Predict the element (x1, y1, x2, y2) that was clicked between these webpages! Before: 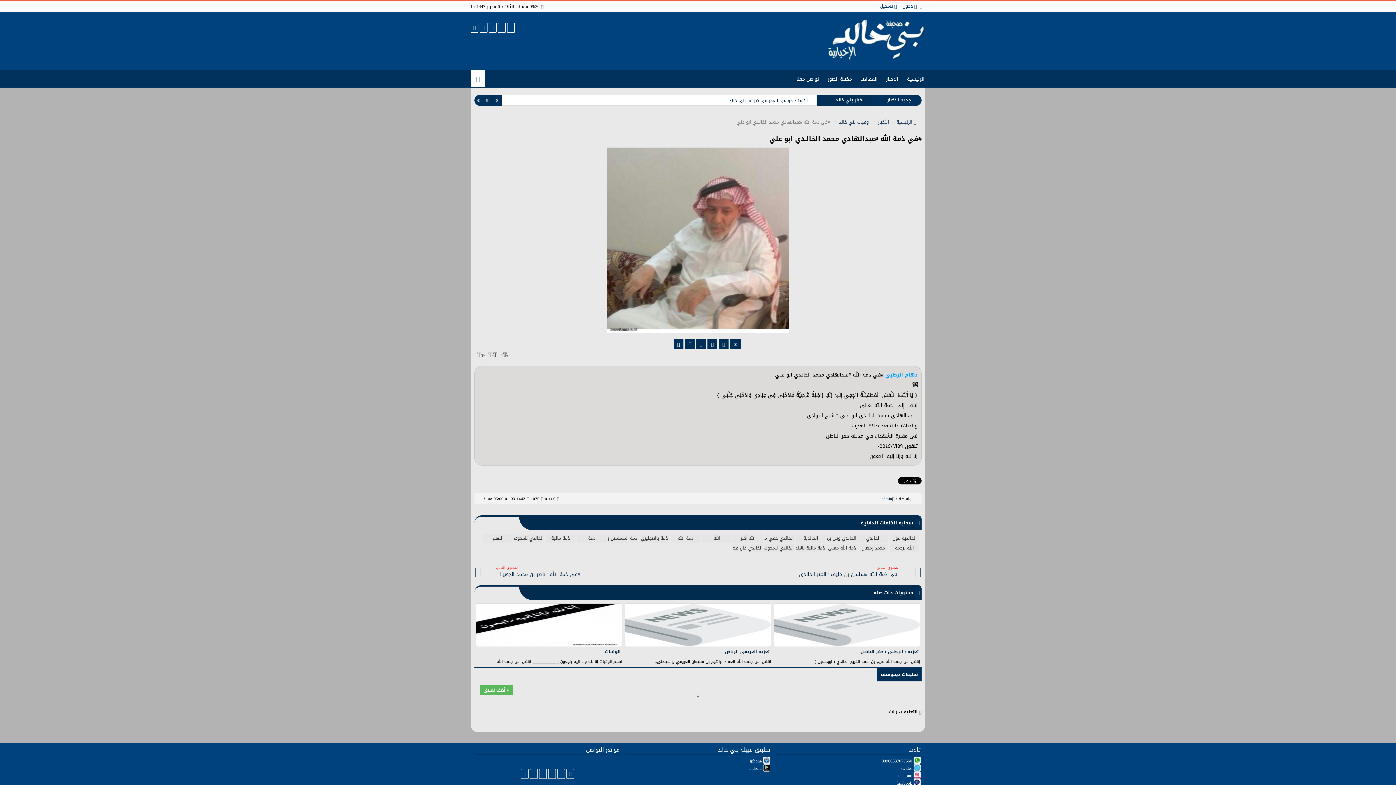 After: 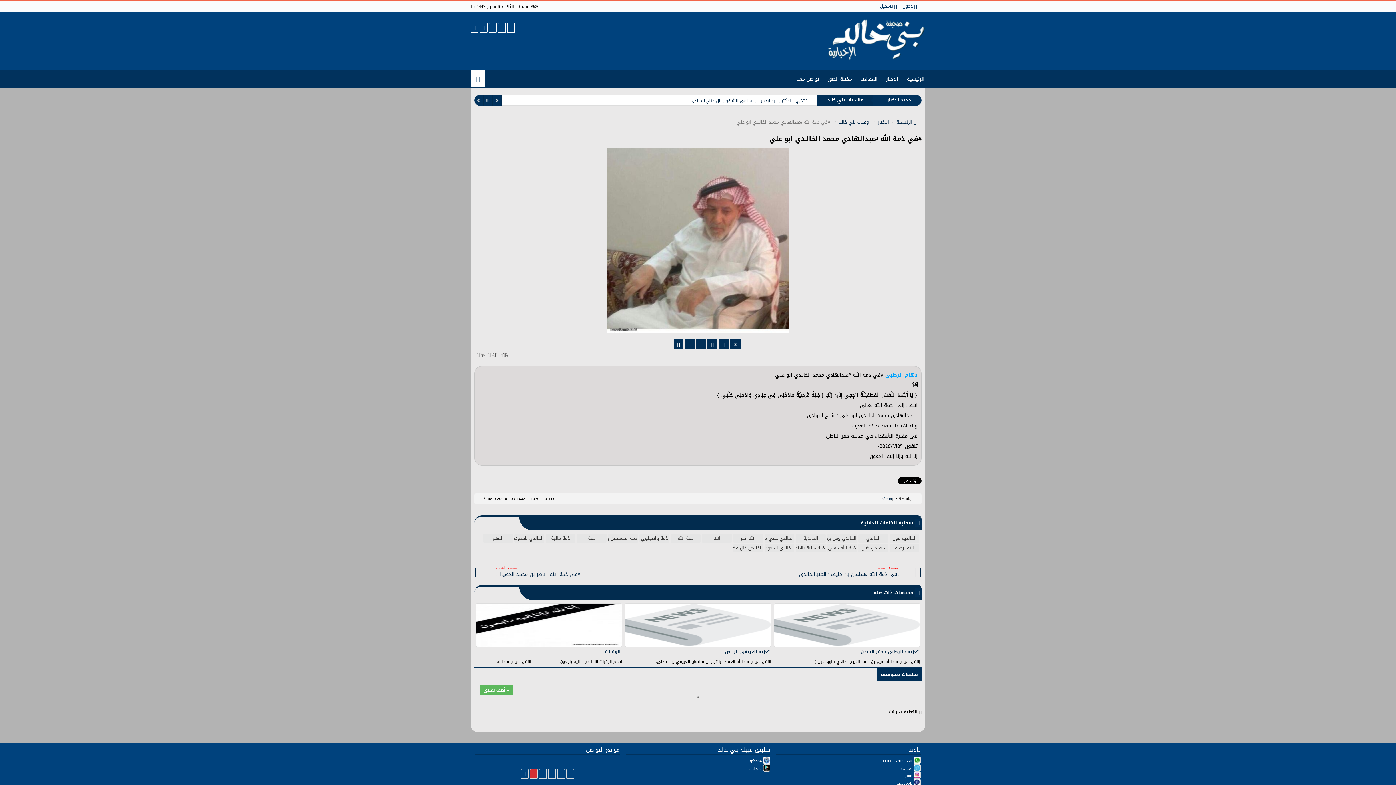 Action: bbox: (530, 769, 537, 779)